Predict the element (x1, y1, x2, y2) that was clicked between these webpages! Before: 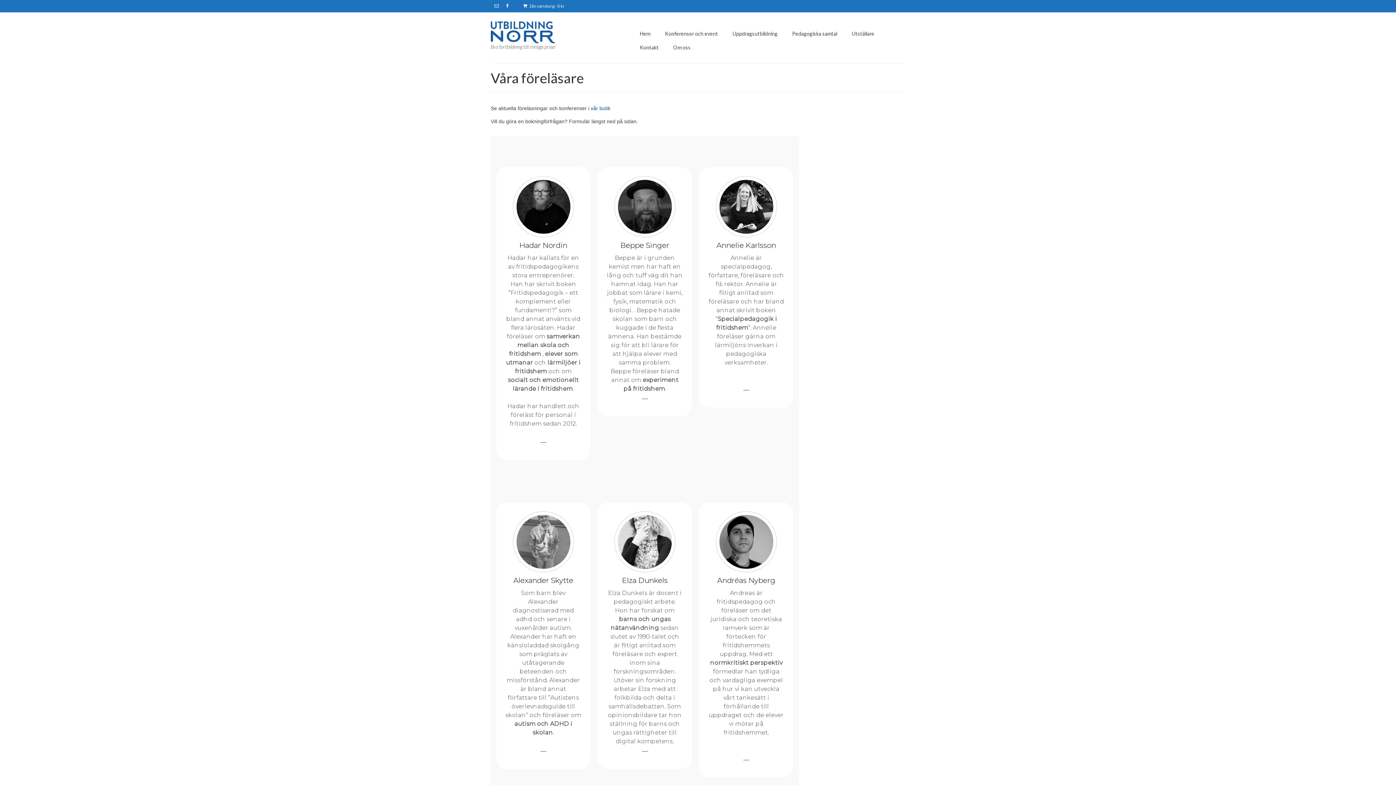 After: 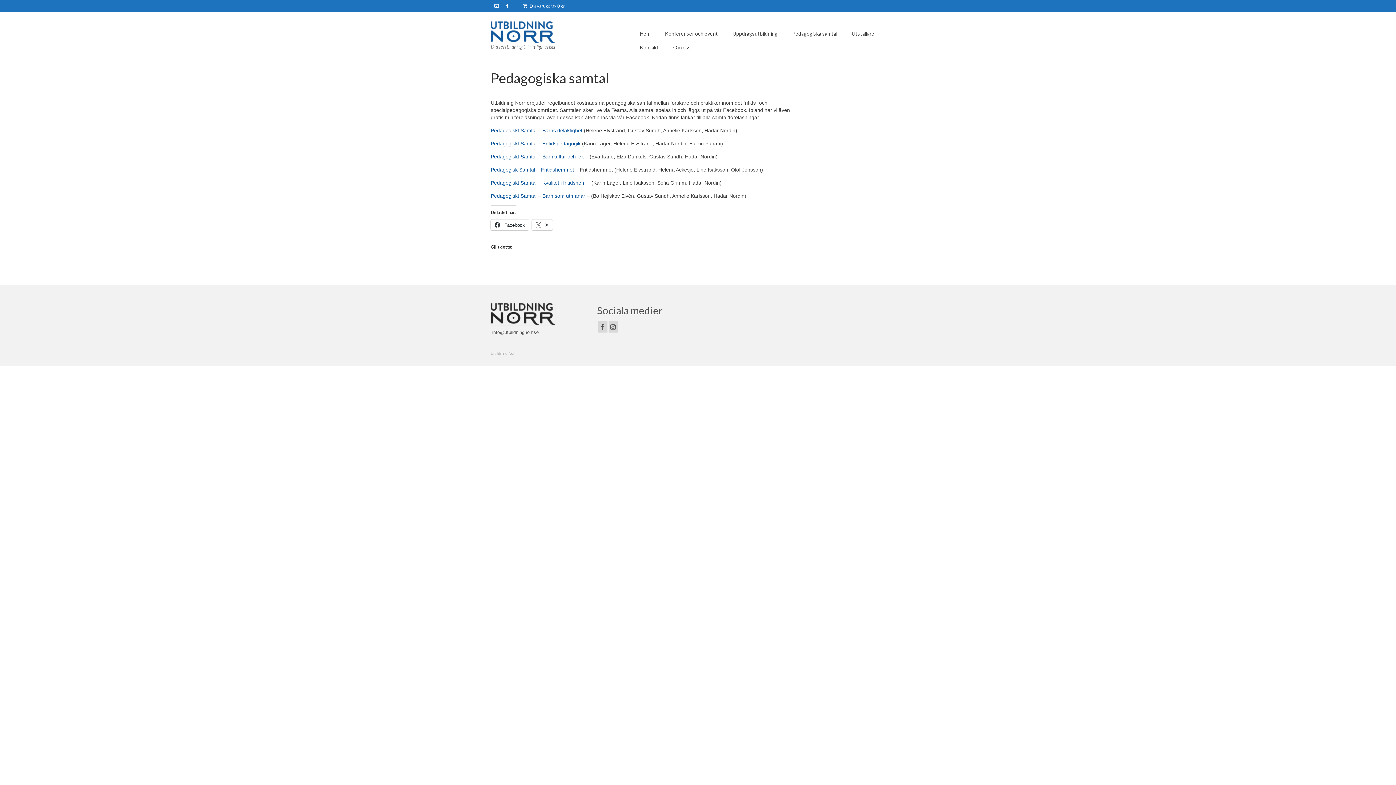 Action: label: Pedagogiska samtal bbox: (785, 26, 844, 40)